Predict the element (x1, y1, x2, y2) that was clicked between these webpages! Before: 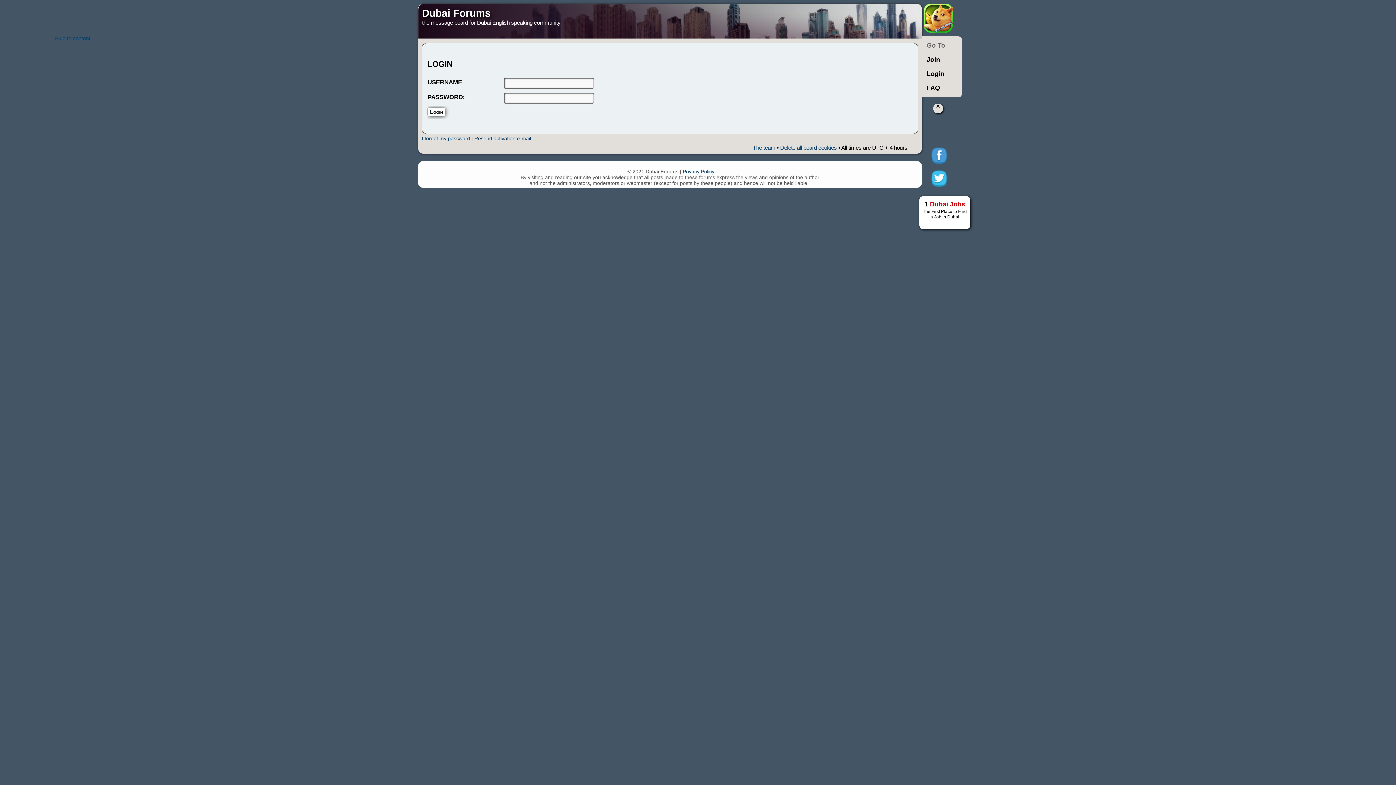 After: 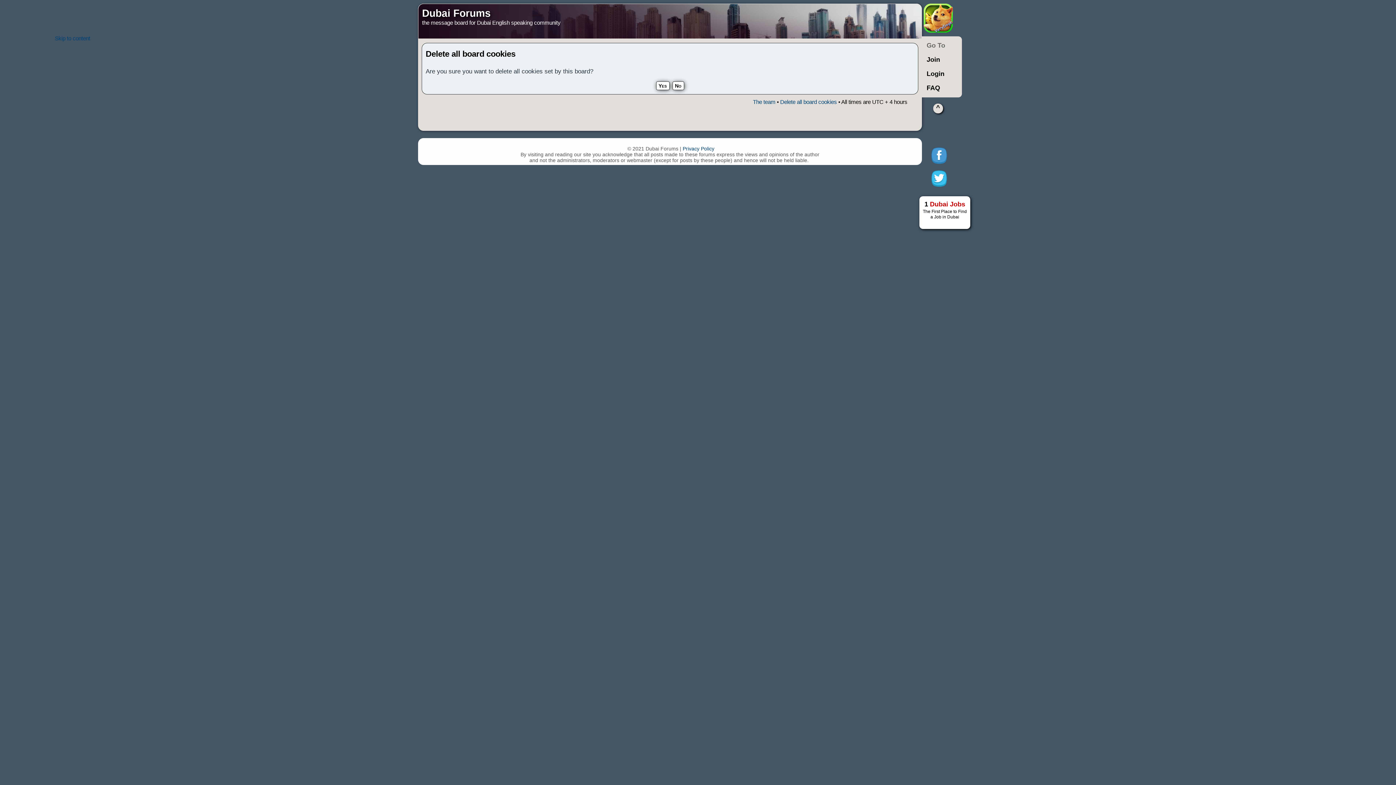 Action: label: Delete all board cookies bbox: (780, 144, 837, 150)